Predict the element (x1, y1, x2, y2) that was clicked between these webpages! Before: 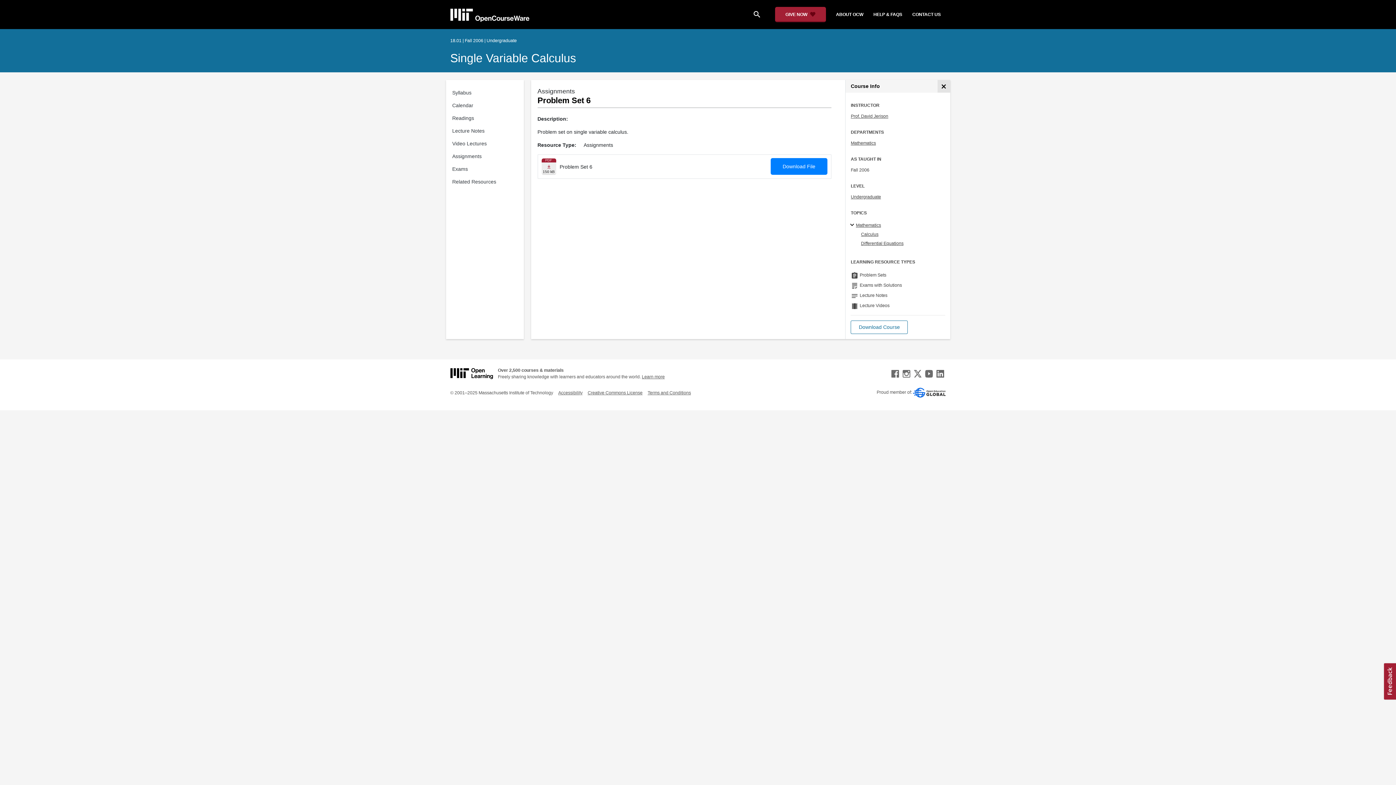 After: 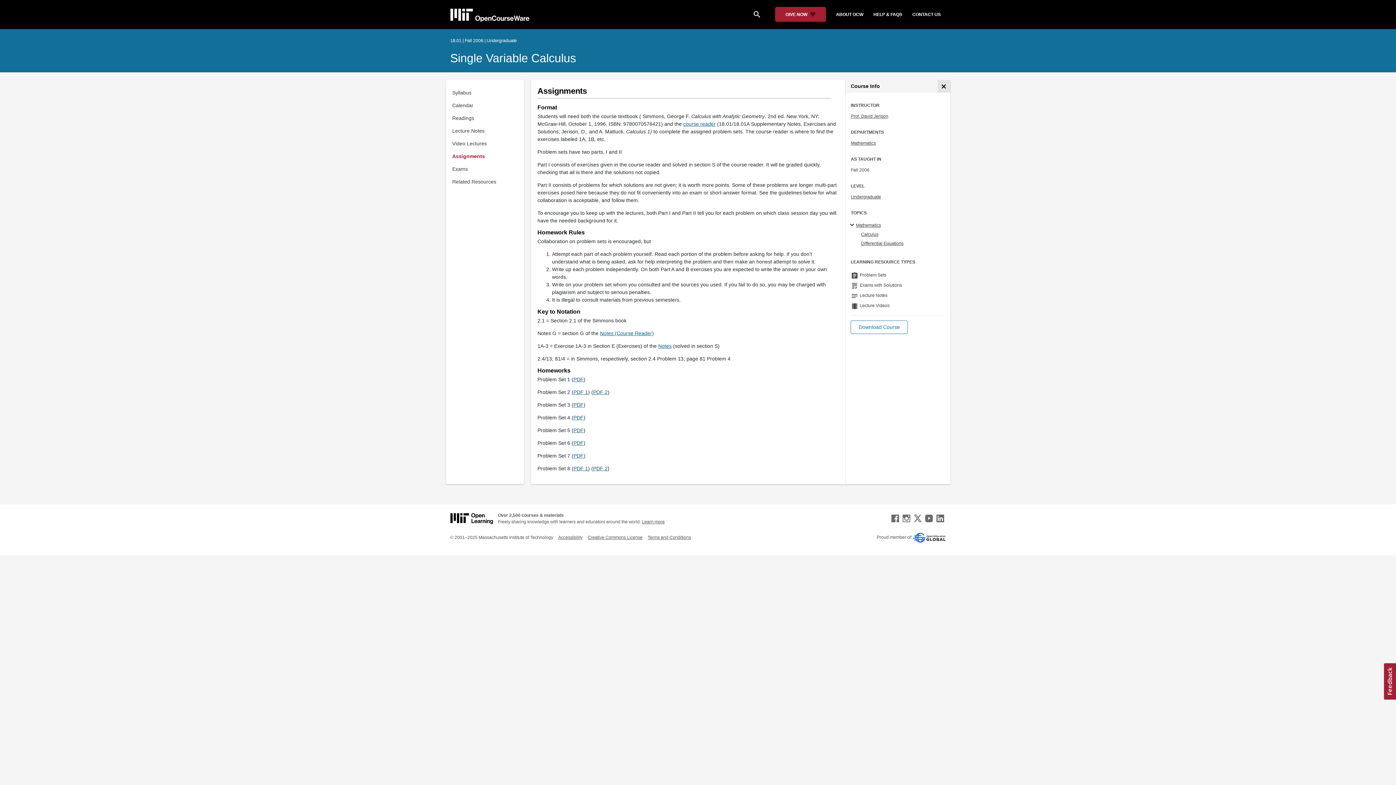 Action: bbox: (452, 150, 521, 162) label: Assignments